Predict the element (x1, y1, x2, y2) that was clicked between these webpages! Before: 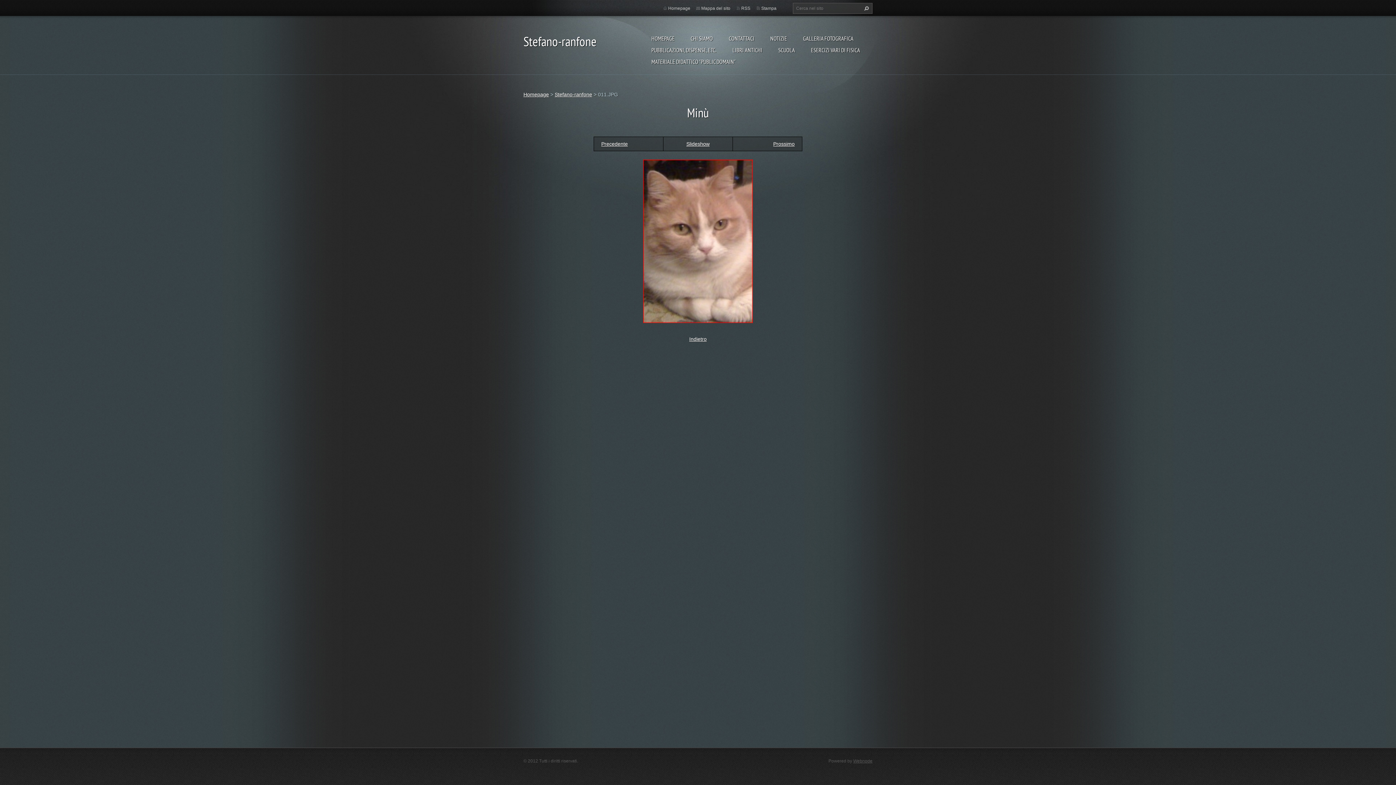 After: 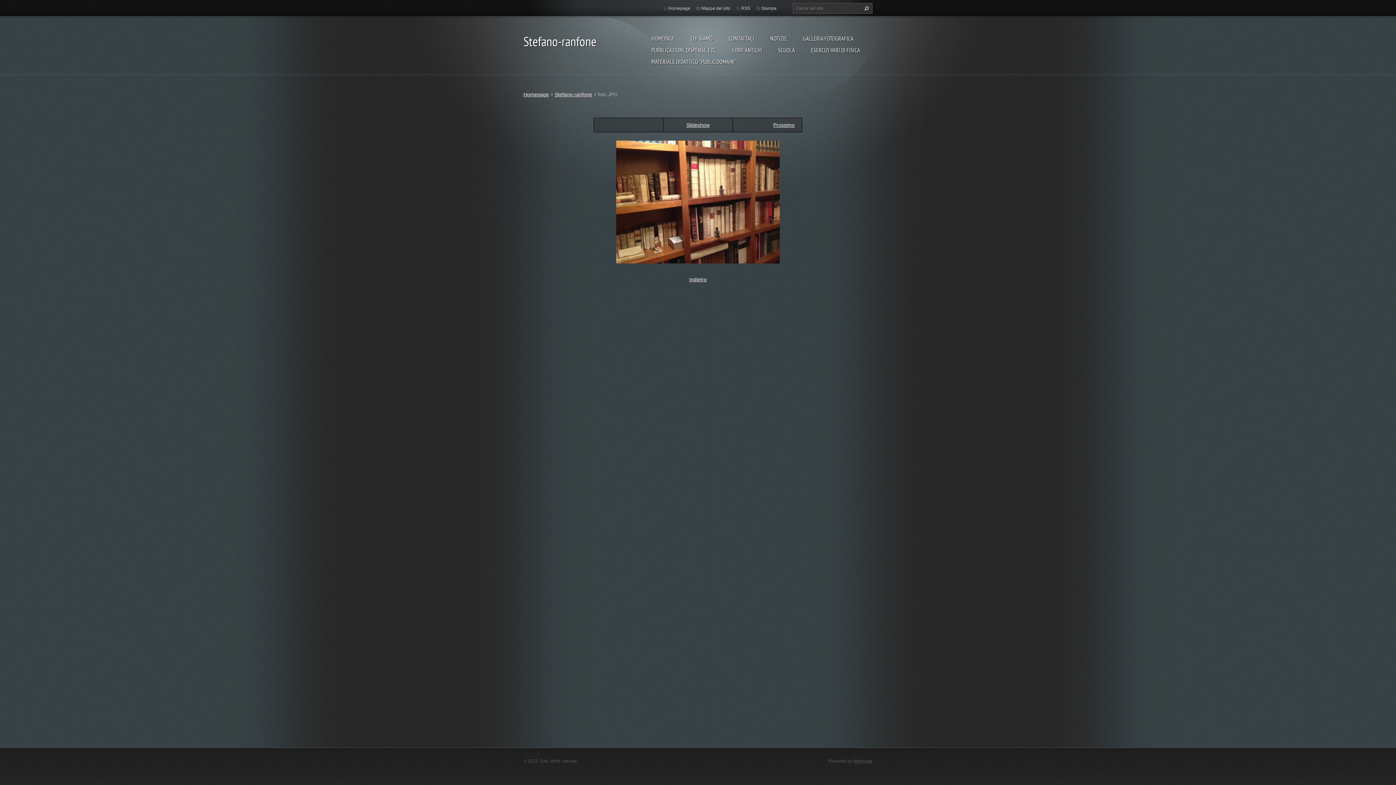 Action: label: Precedente bbox: (601, 141, 628, 146)